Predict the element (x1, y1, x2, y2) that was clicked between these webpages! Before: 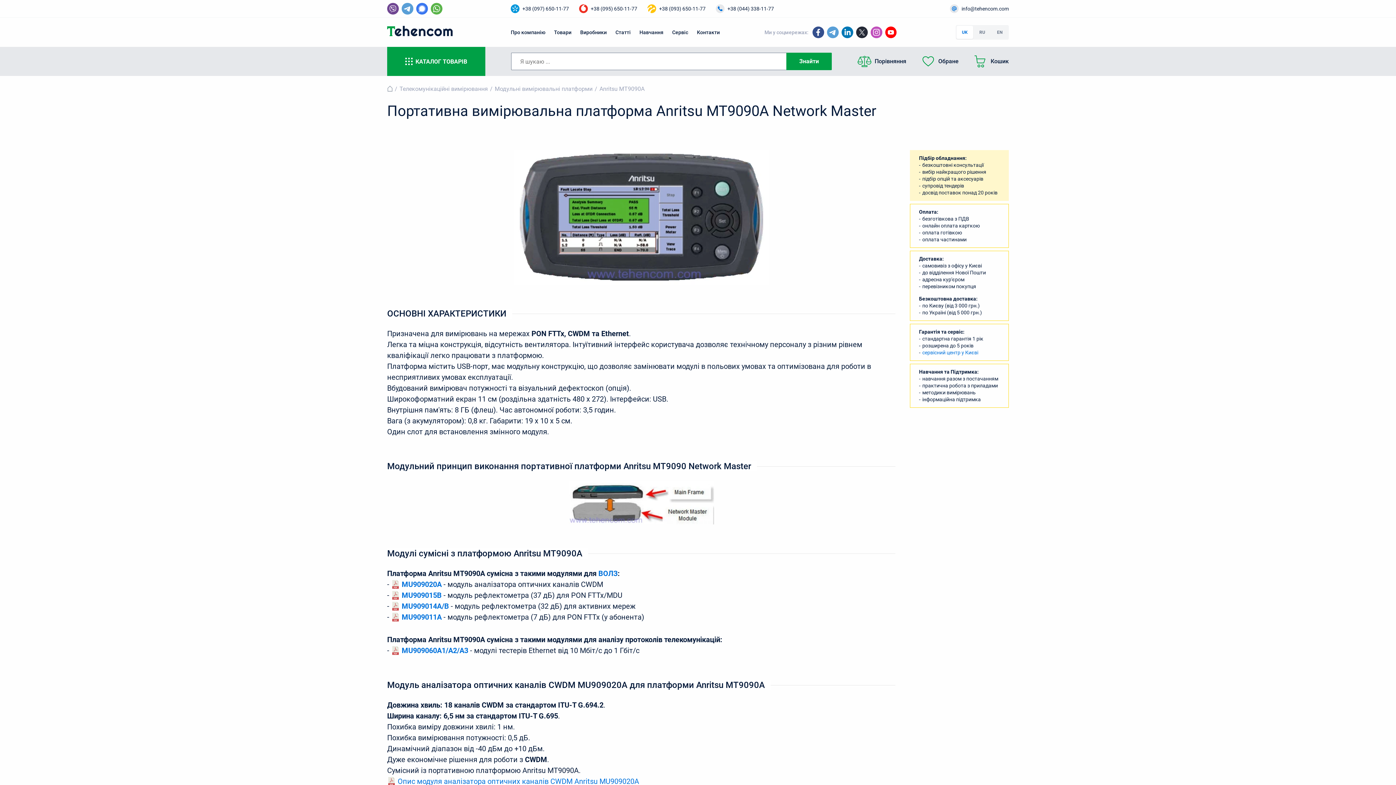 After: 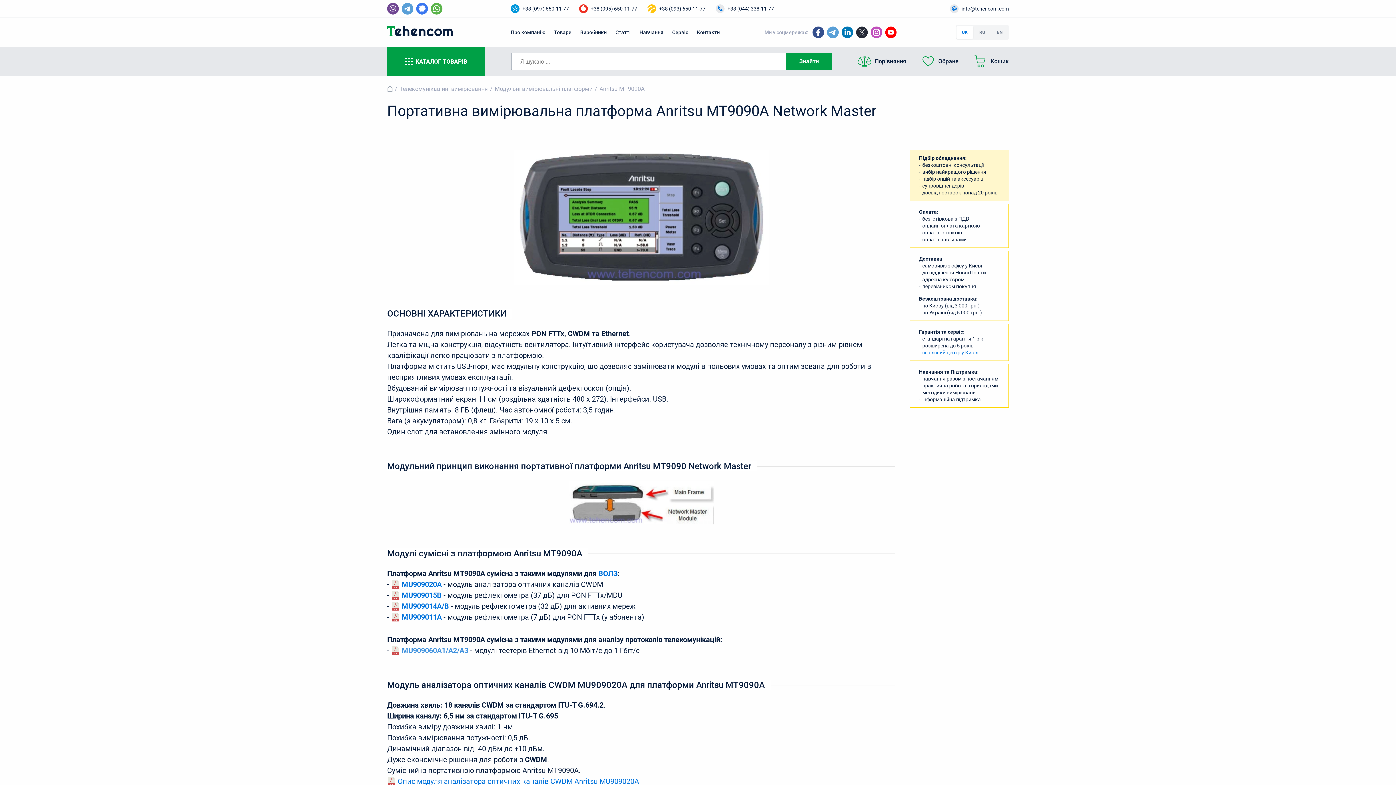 Action: label: MU909060A1/A2/A3 bbox: (401, 646, 468, 655)